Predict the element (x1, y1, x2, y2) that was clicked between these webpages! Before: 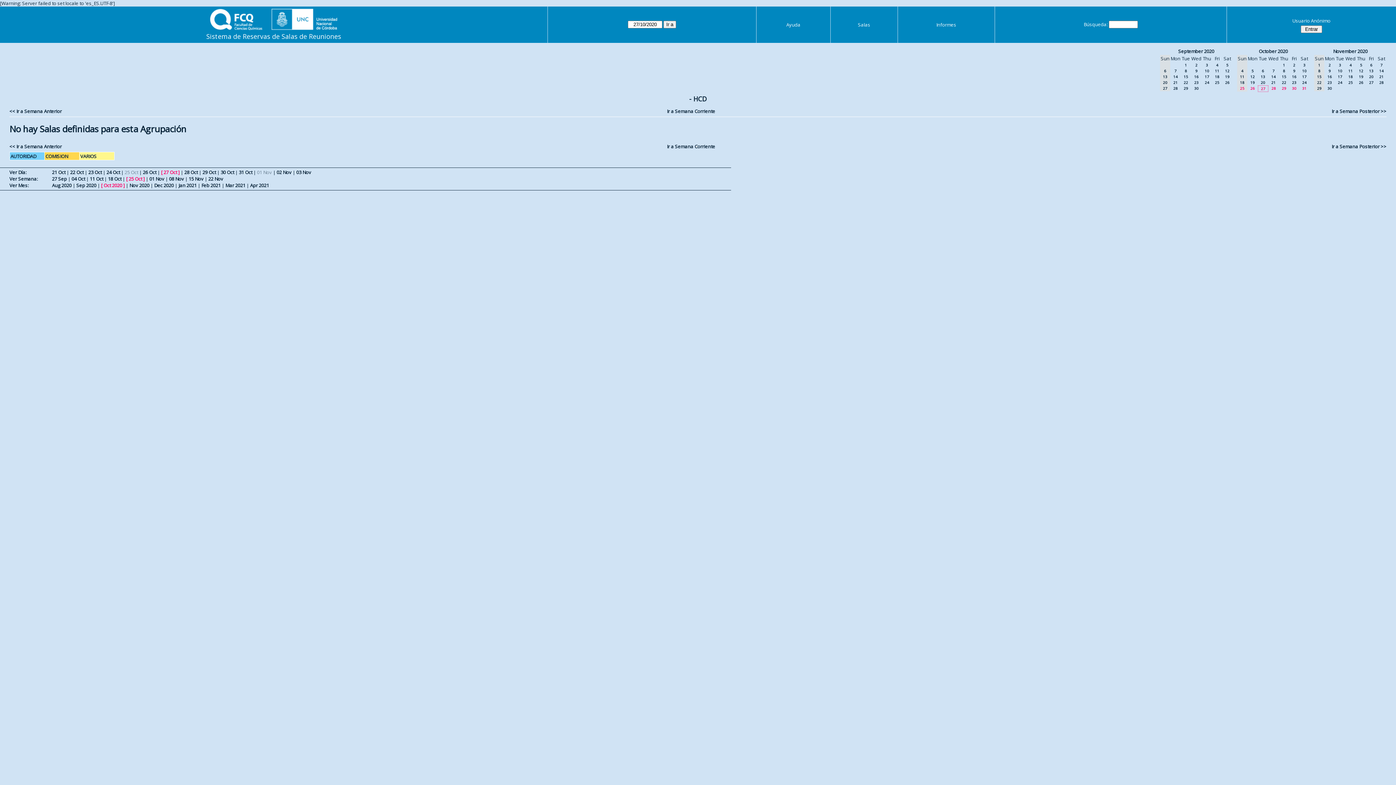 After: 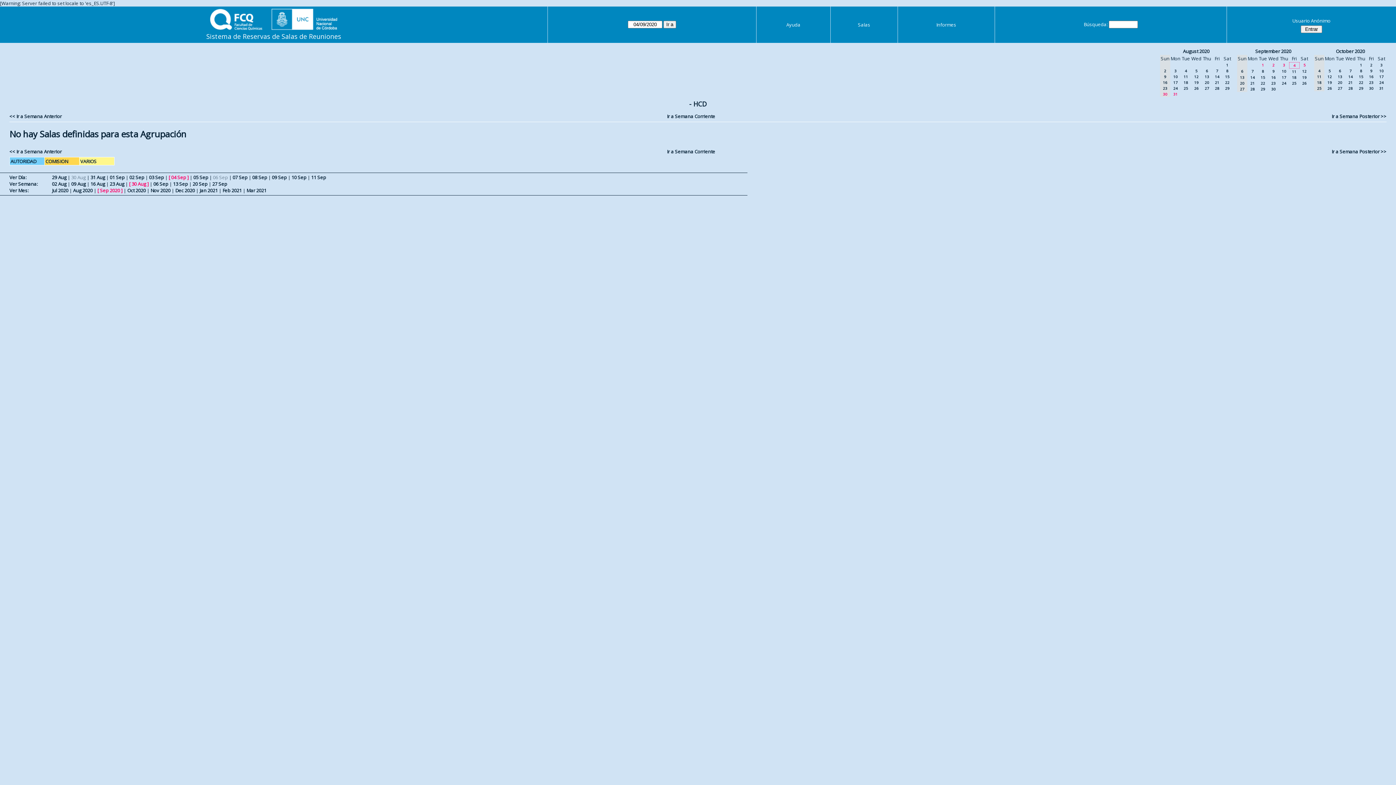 Action: bbox: (1216, 62, 1218, 67) label: 4